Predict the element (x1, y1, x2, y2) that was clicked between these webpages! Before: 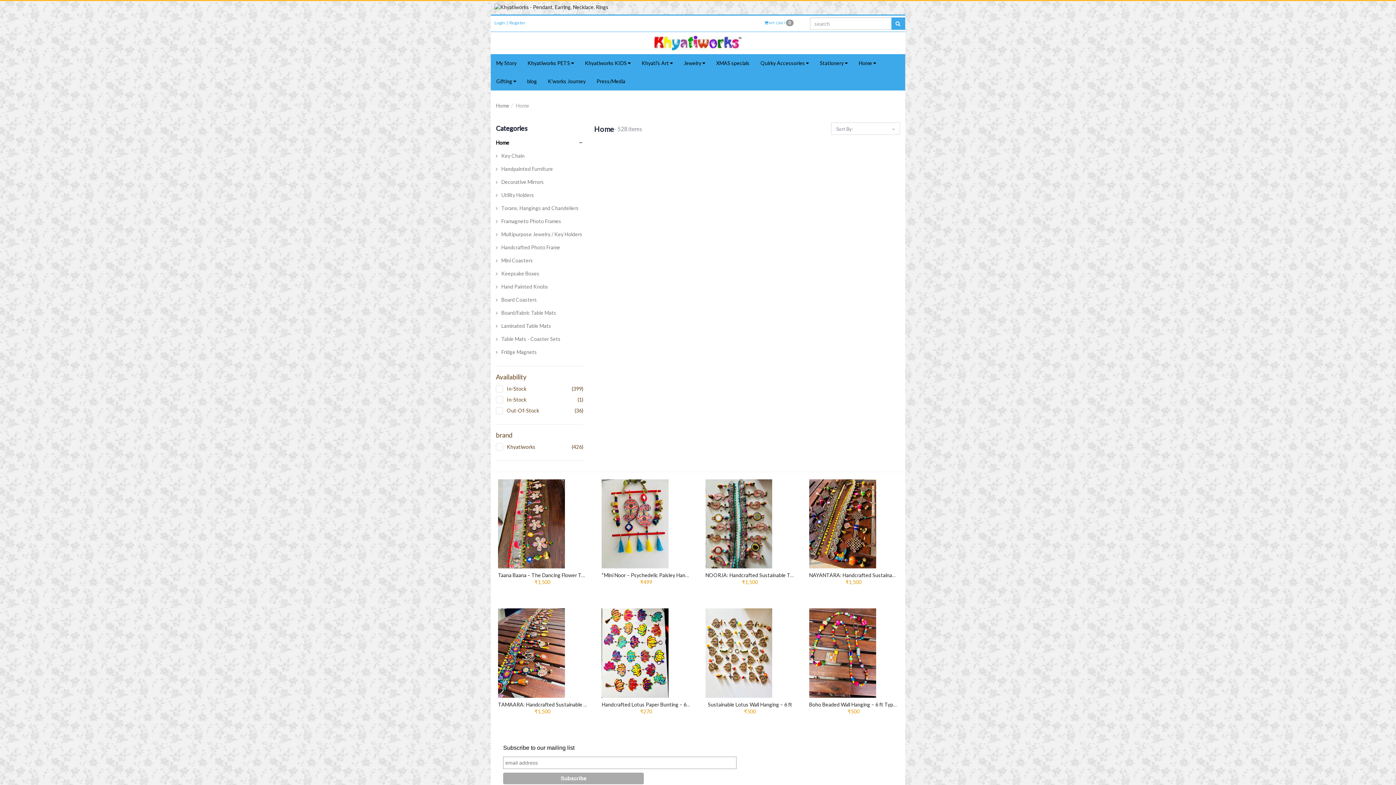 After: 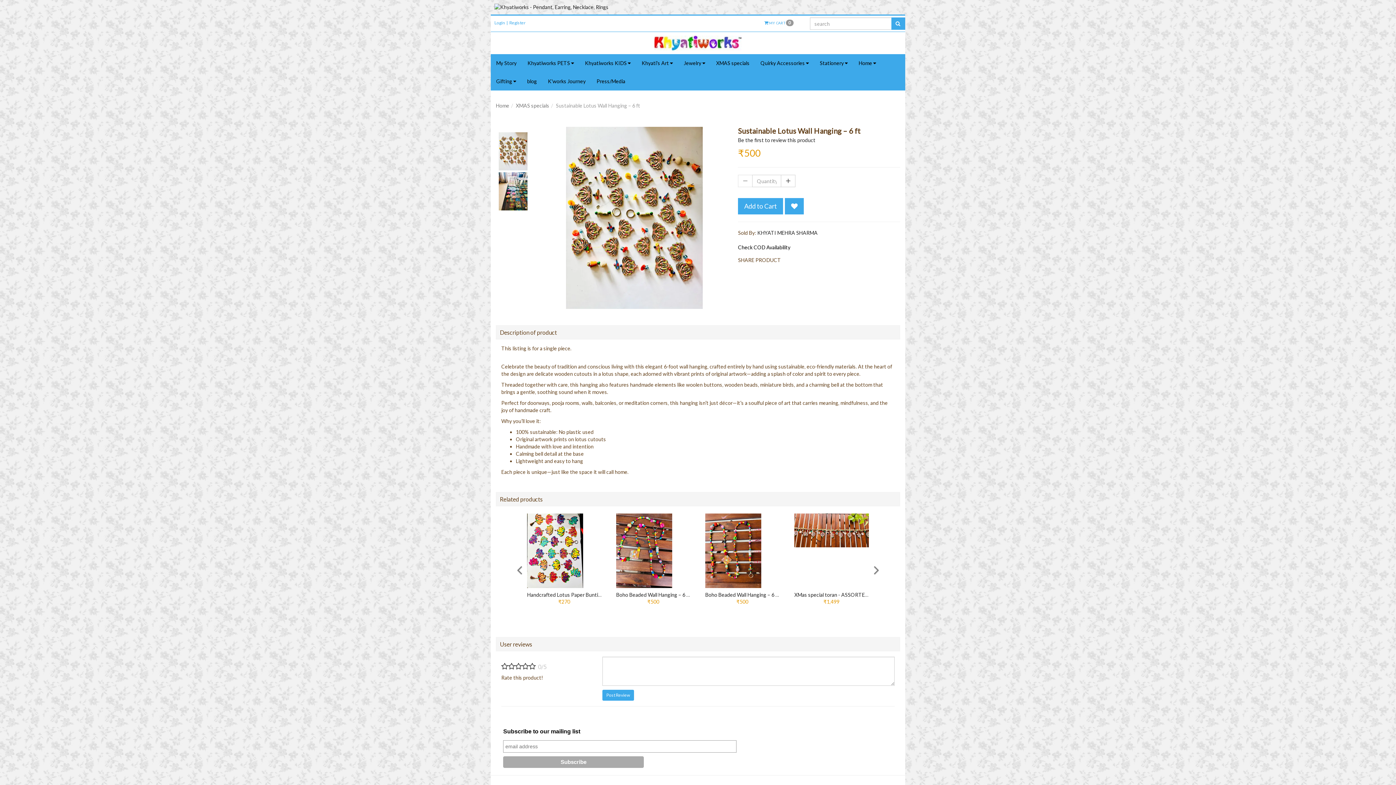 Action: label: Sustainable Lotus Wall Hanging – 6 ft bbox: (708, 701, 792, 707)